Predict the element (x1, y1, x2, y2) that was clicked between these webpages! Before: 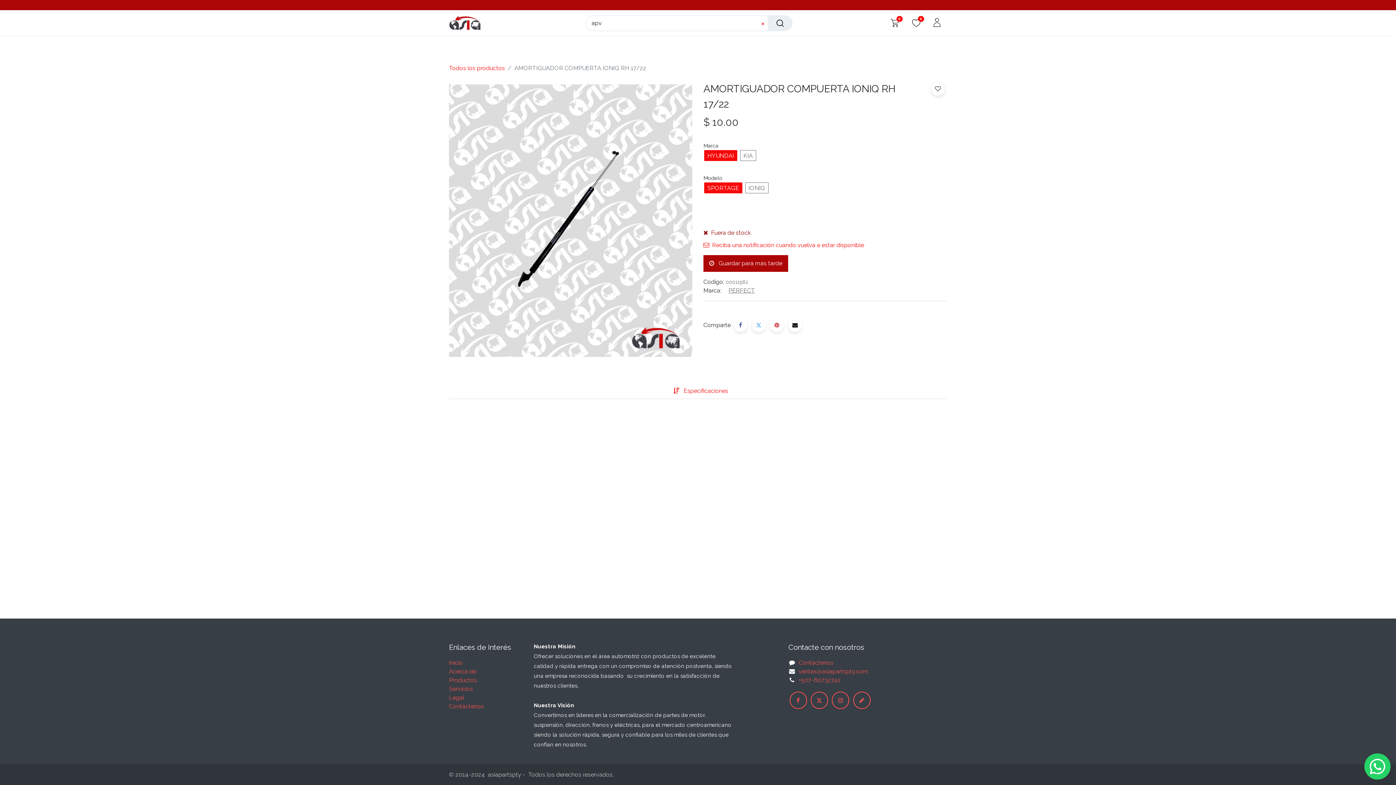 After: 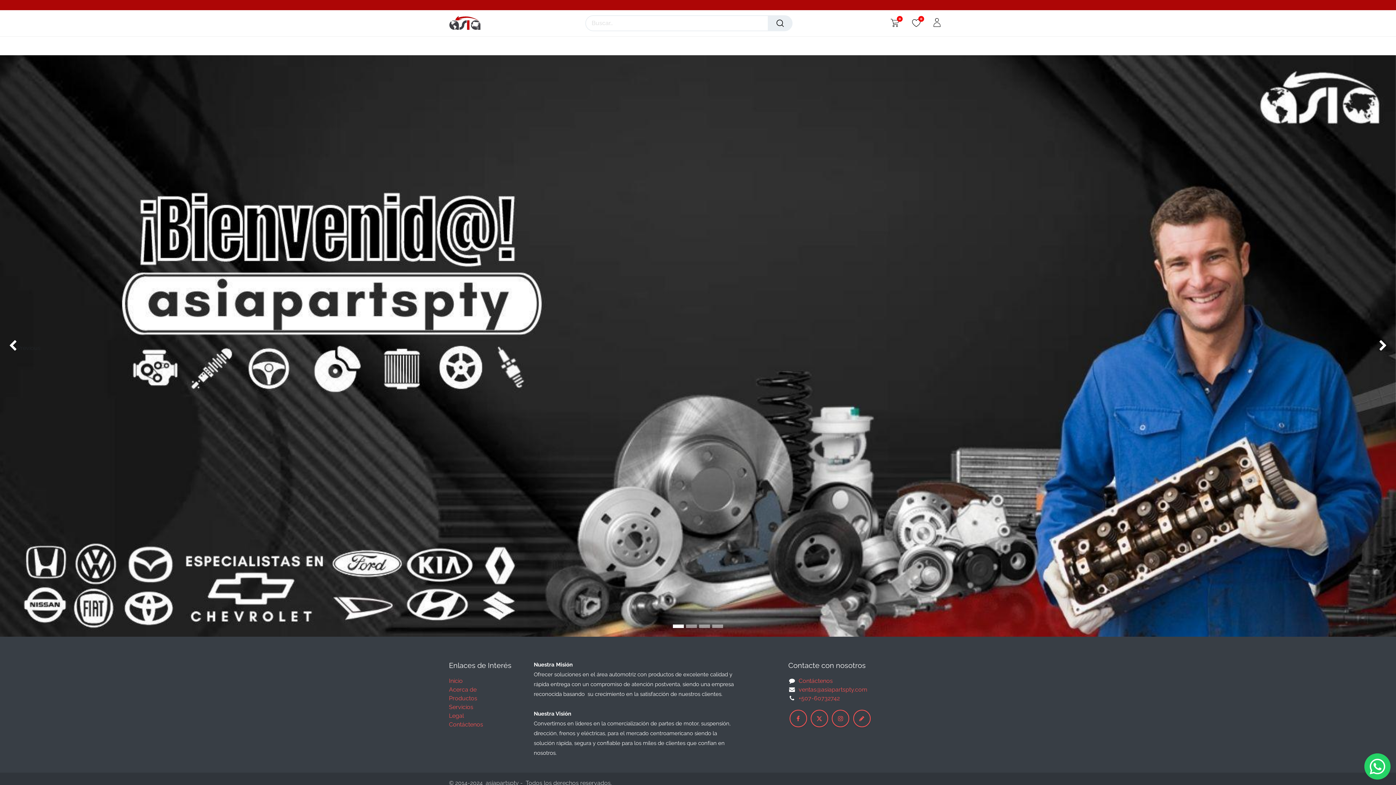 Action: bbox: (449, 12, 482, 34)